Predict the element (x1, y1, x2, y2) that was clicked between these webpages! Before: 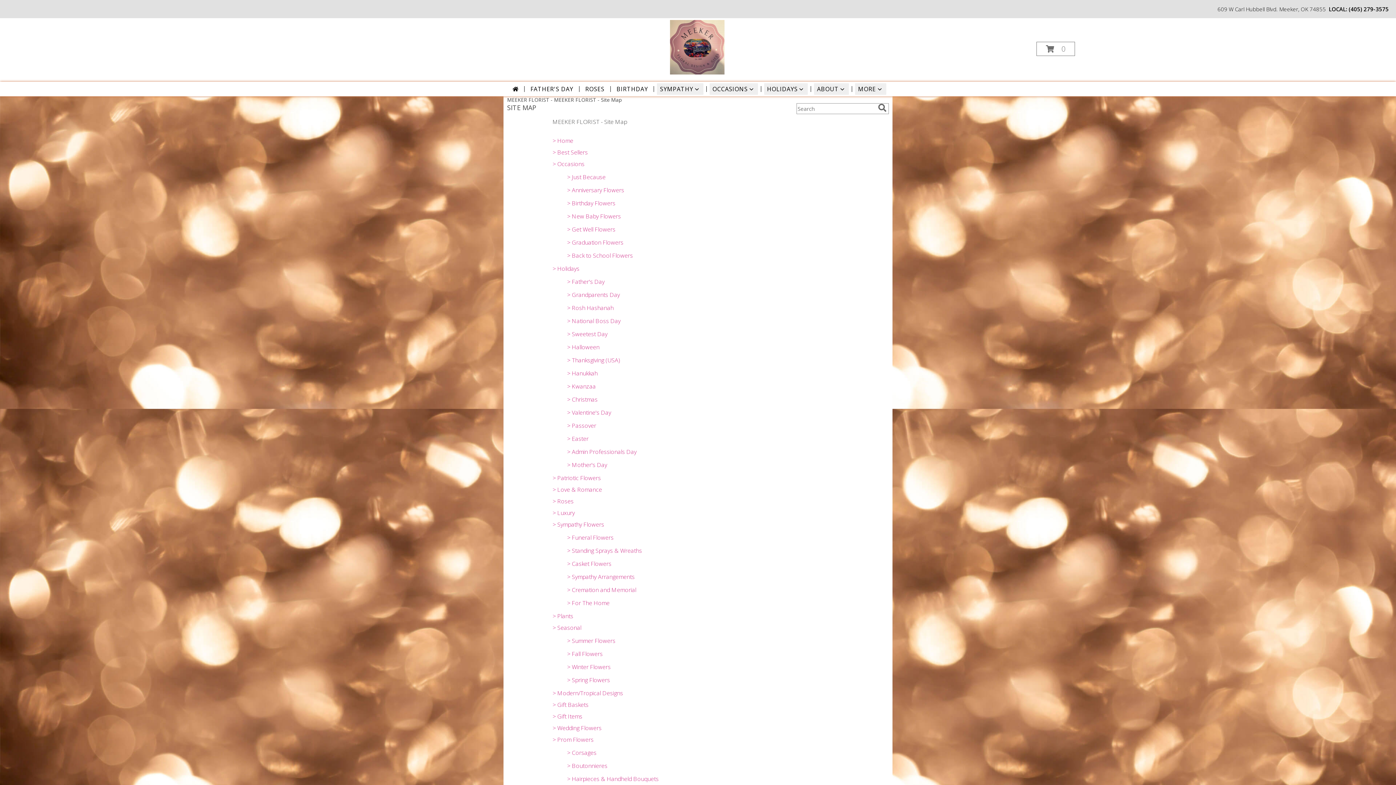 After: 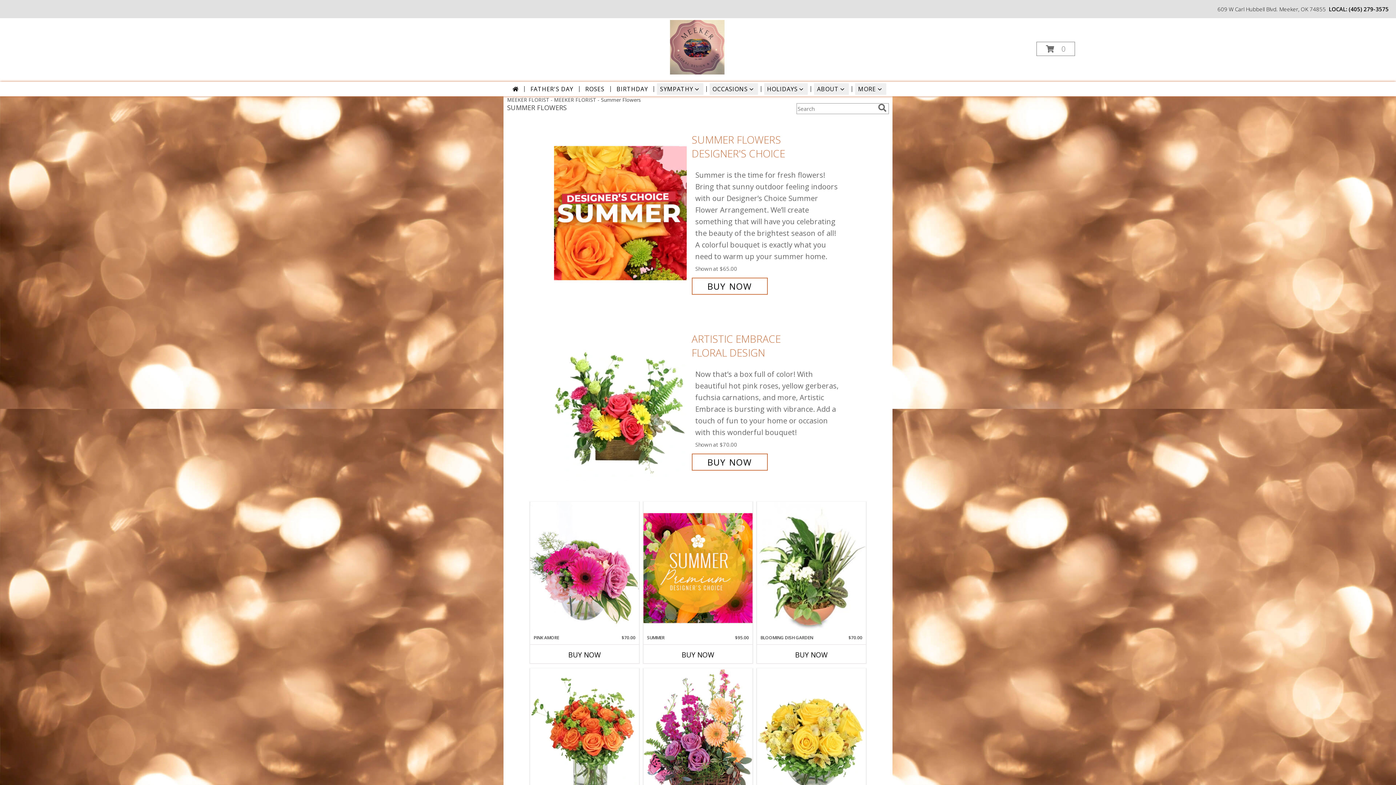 Action: bbox: (567, 637, 615, 645) label: > Summer Flowers